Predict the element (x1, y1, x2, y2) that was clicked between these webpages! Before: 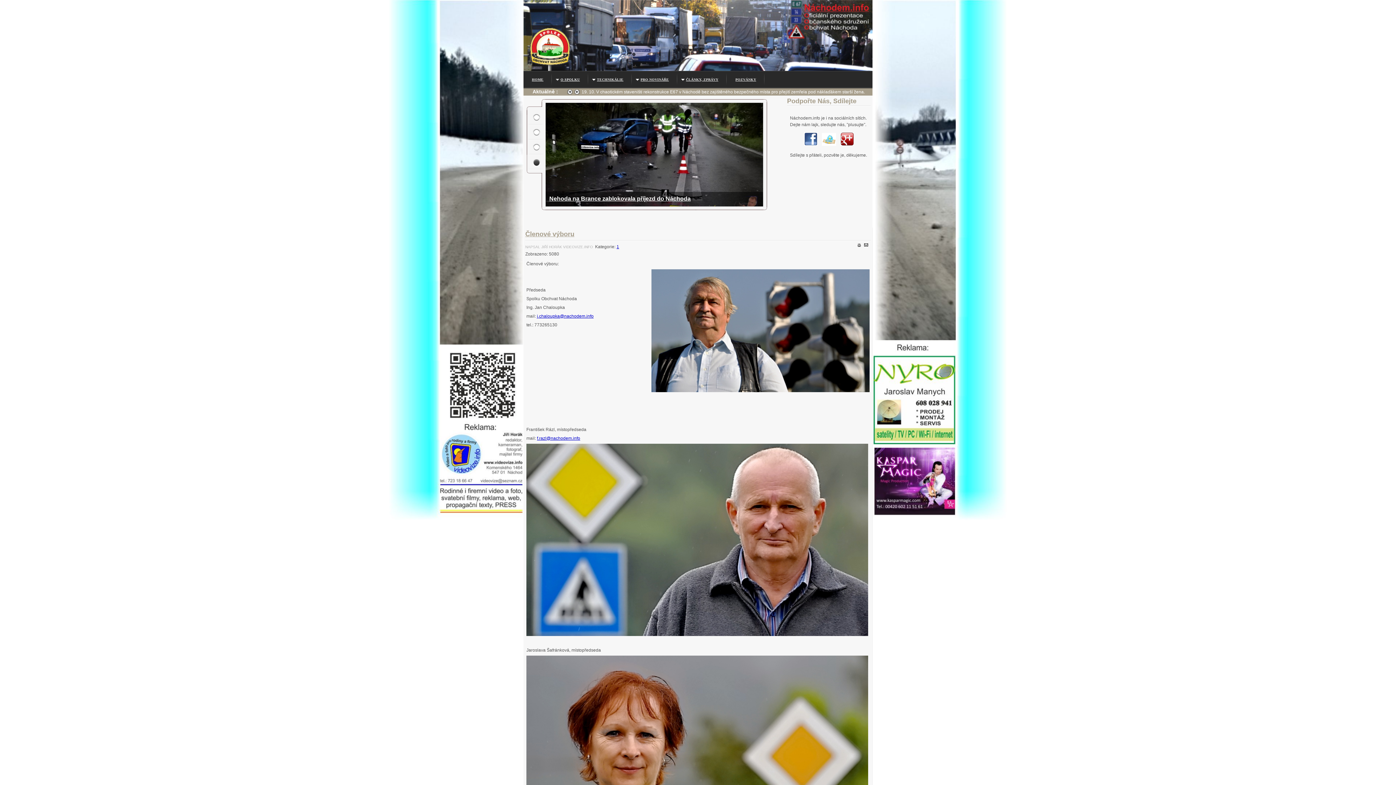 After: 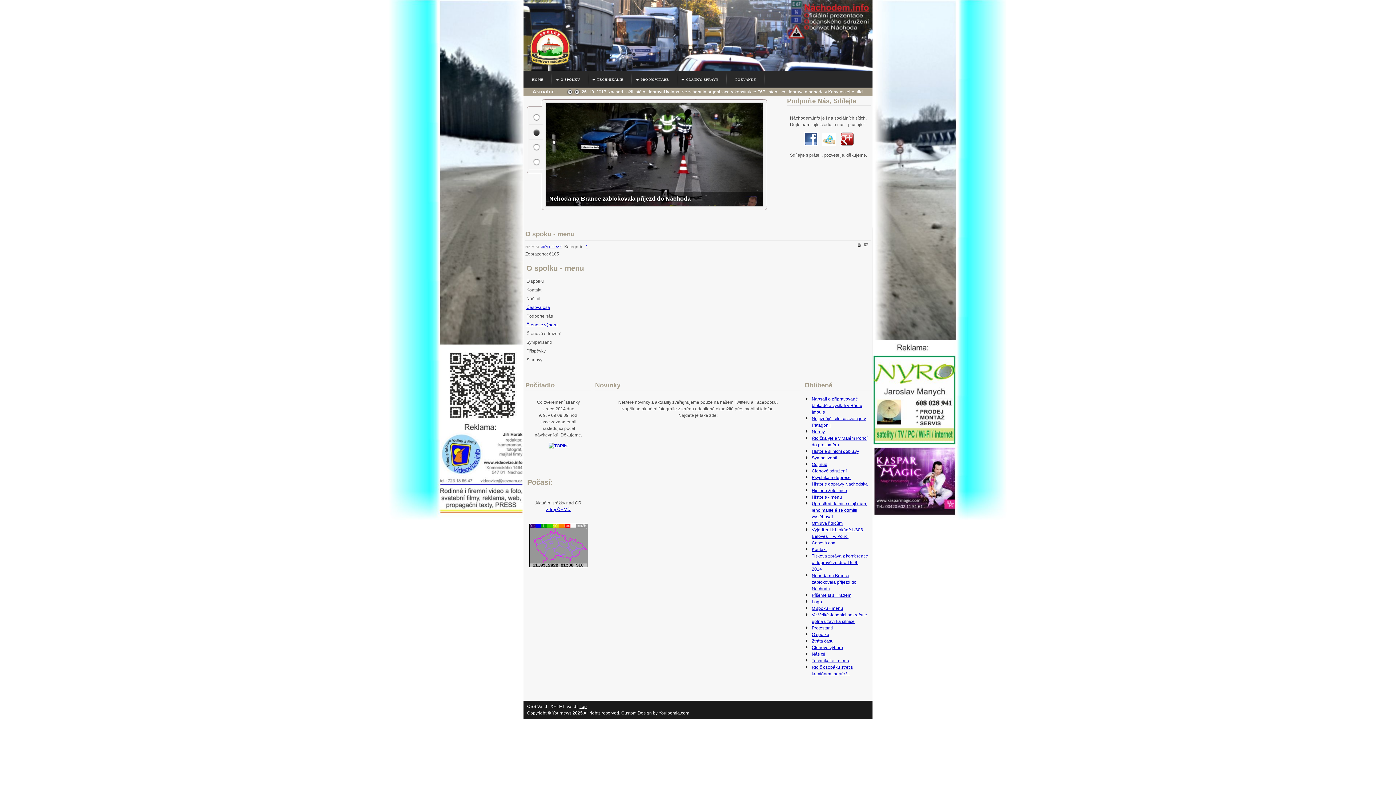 Action: bbox: (552, 70, 588, 88) label: O SPOLKU